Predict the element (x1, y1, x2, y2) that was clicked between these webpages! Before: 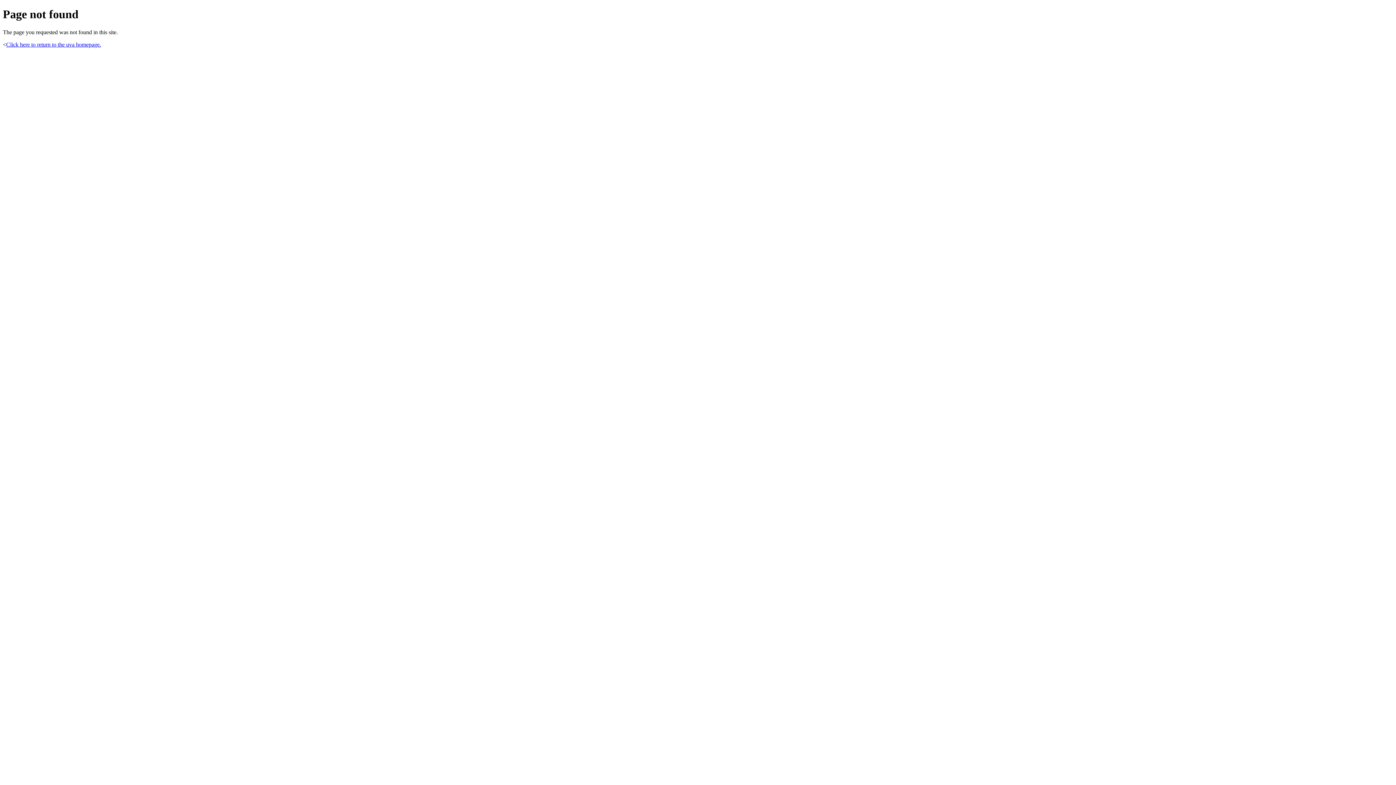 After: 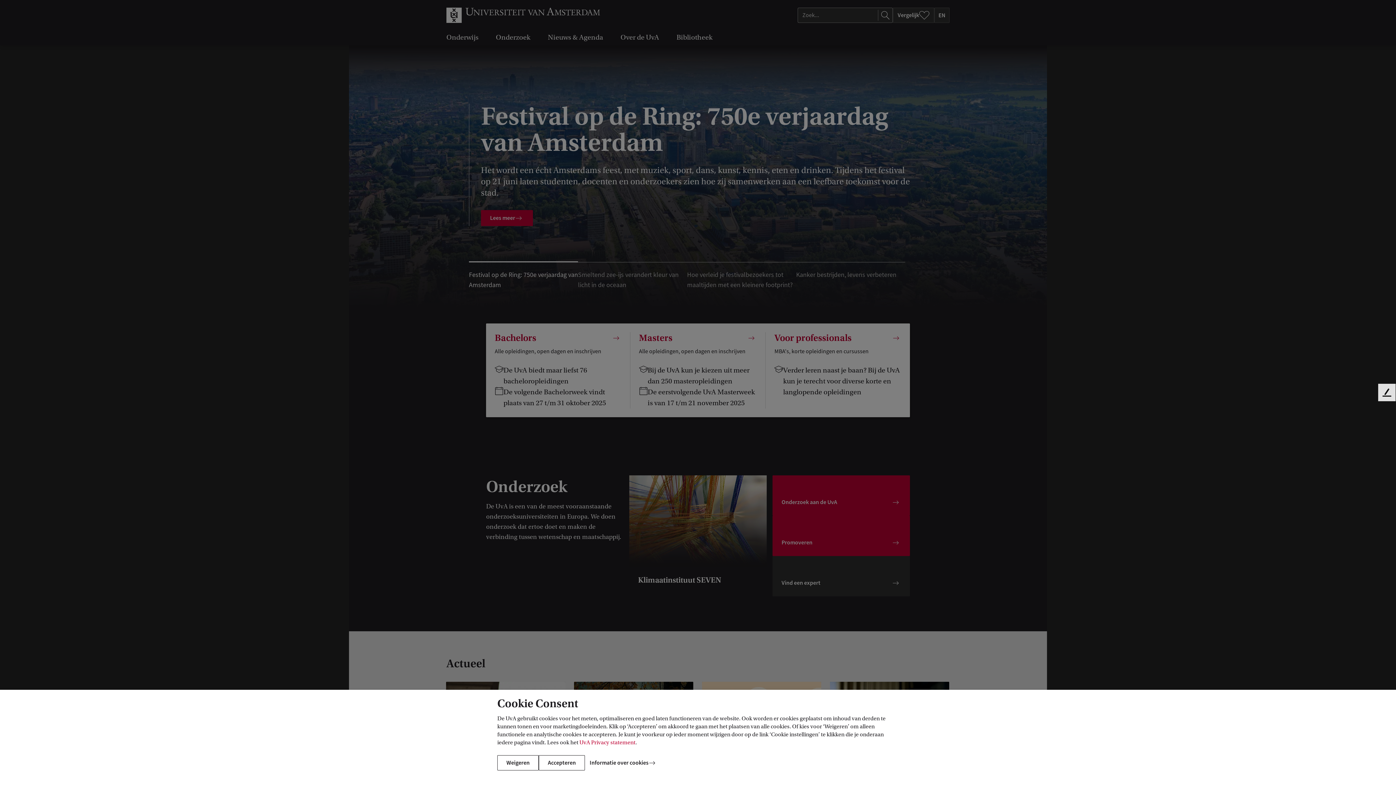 Action: bbox: (6, 41, 101, 47) label: Click here to return to the uva homepage.